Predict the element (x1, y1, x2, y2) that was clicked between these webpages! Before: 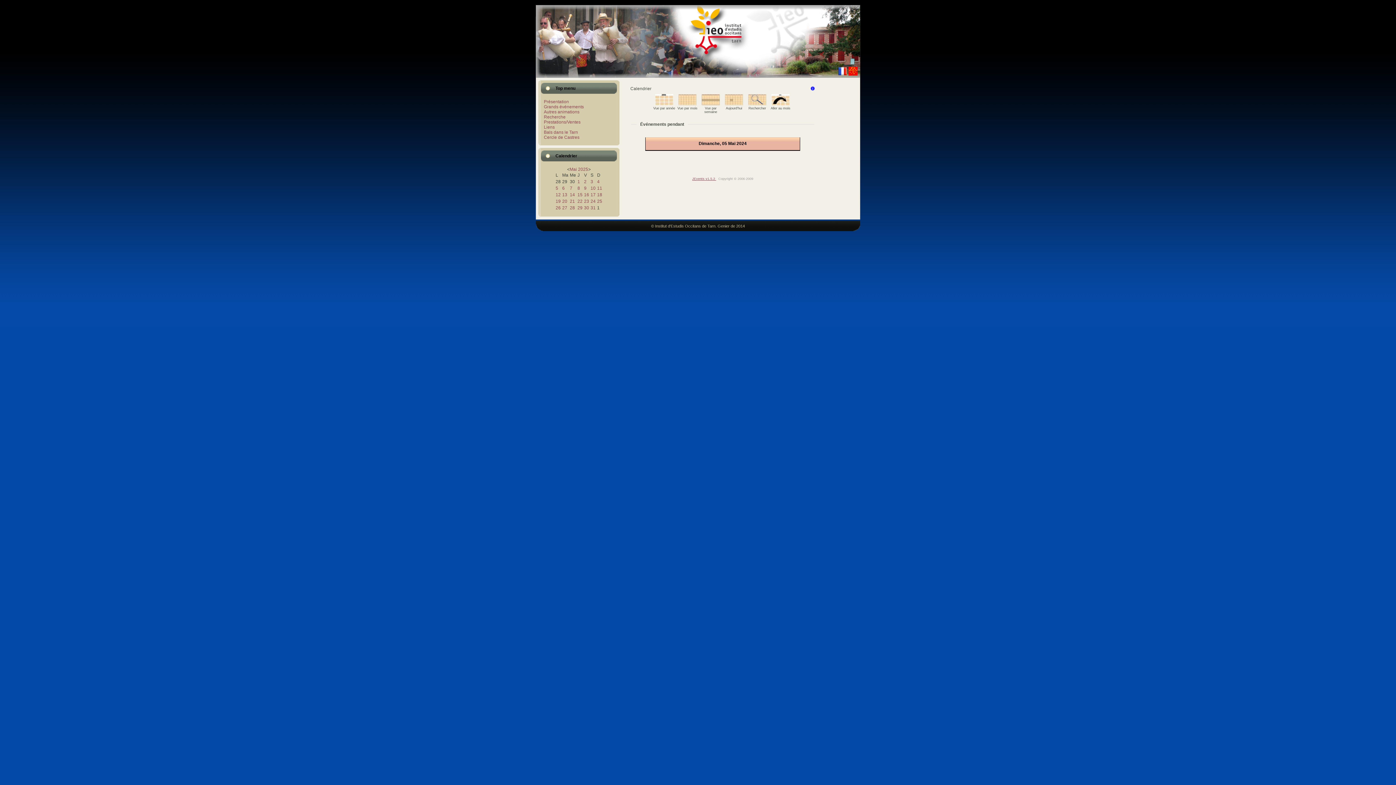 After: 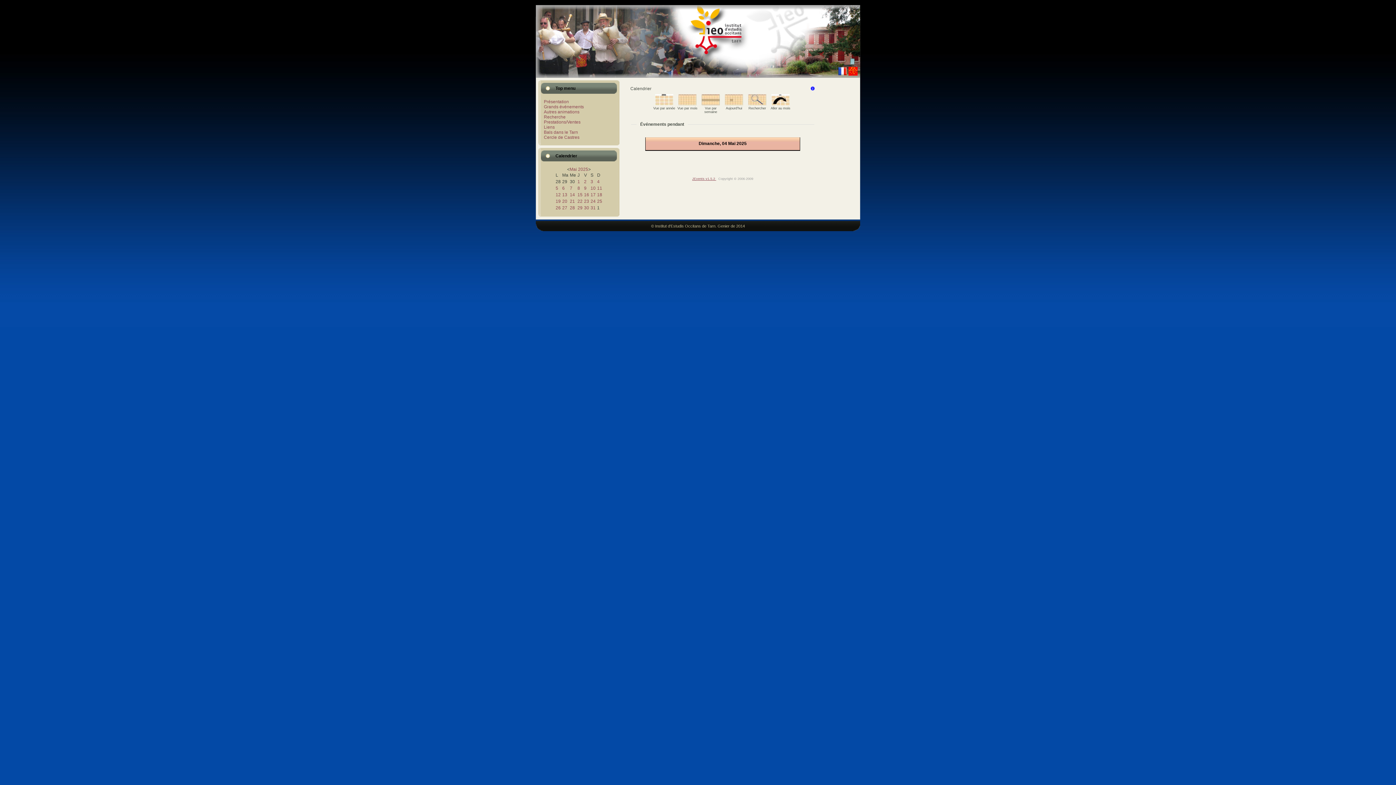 Action: bbox: (597, 179, 599, 184) label: 4